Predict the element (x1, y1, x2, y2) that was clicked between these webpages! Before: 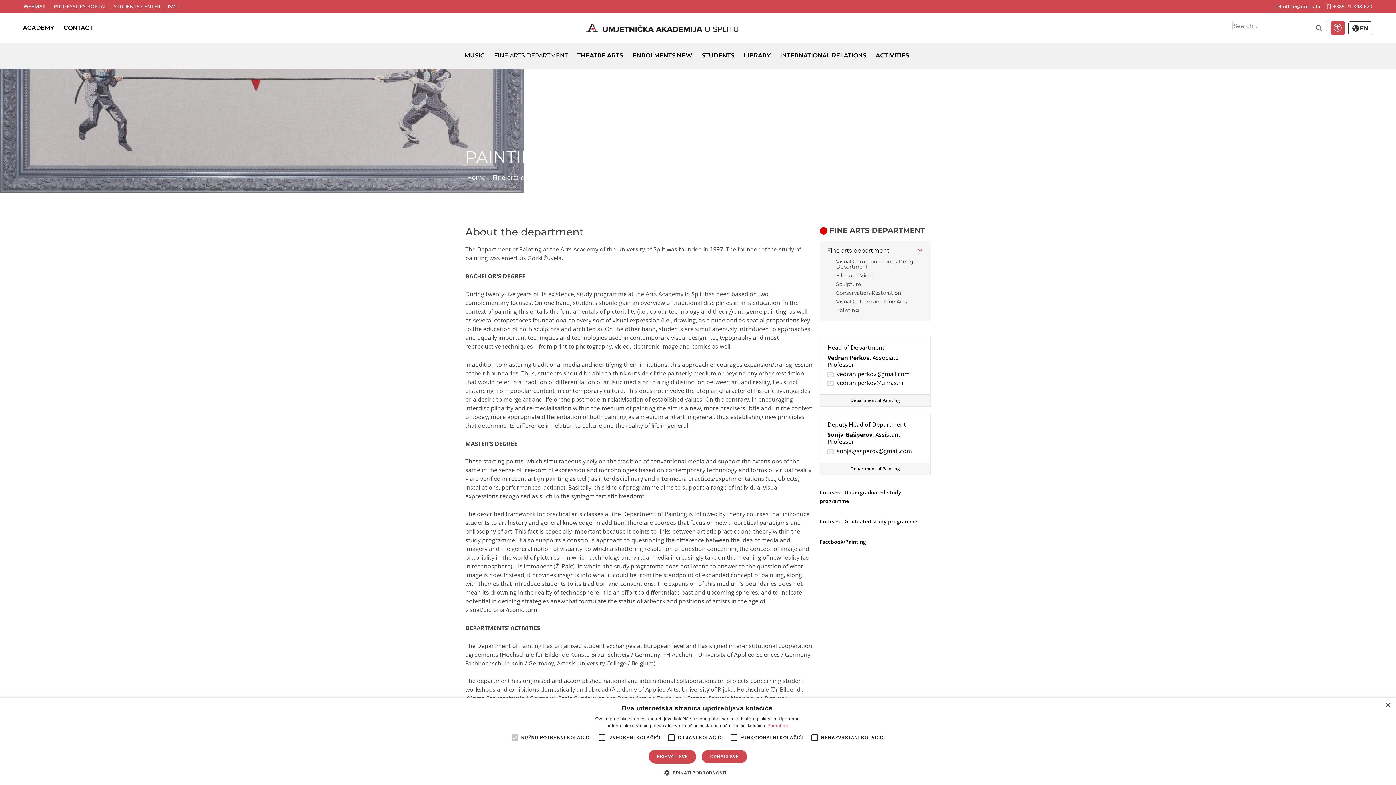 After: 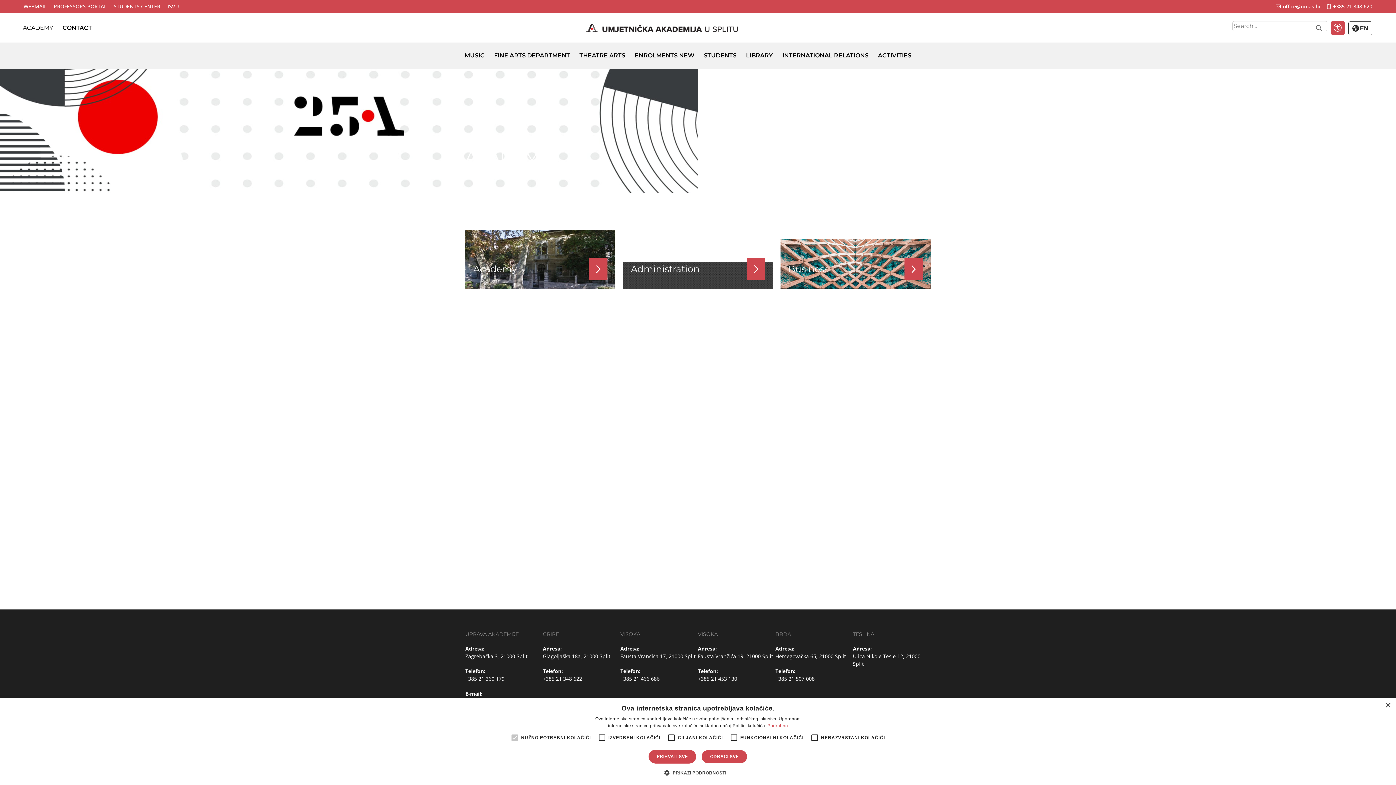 Action: bbox: (22, 13, 54, 42) label: ACADEMY